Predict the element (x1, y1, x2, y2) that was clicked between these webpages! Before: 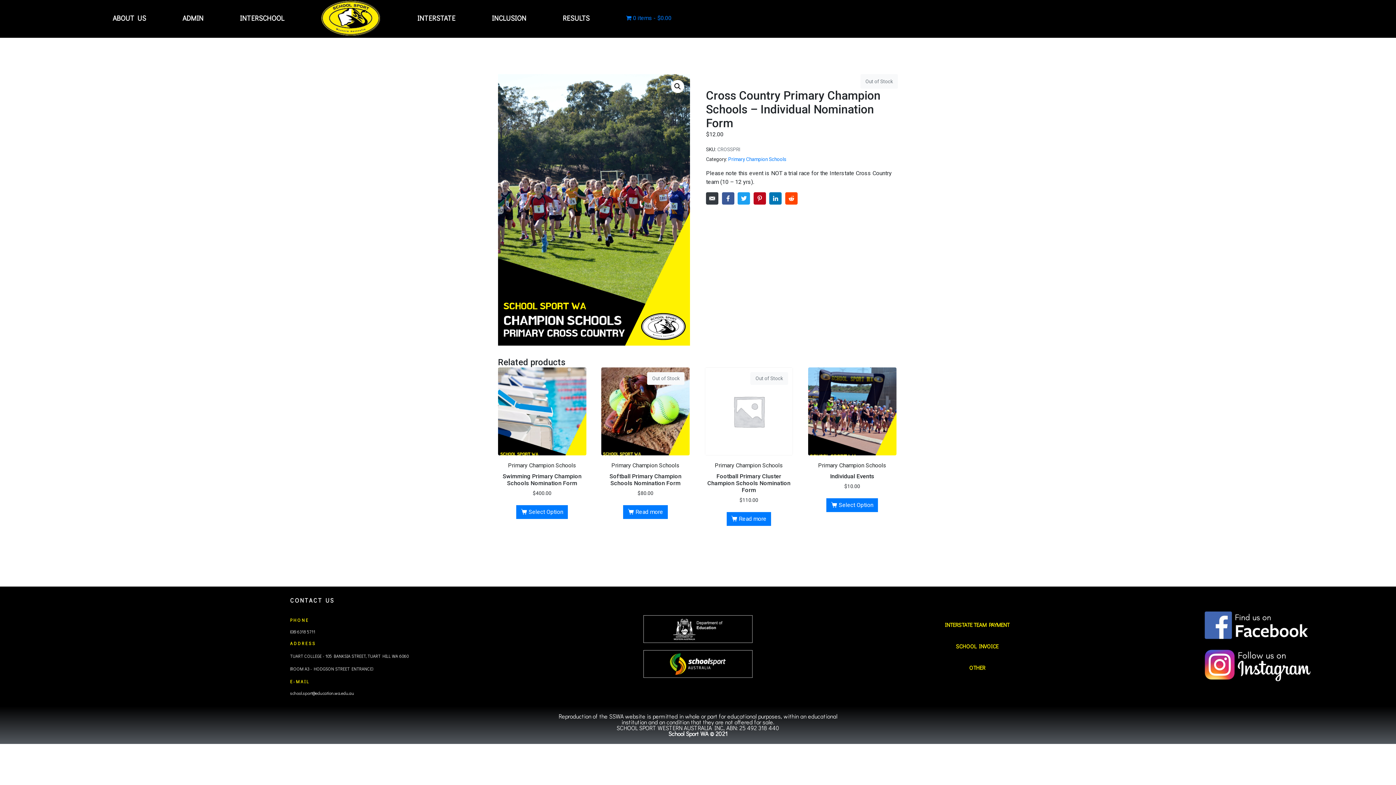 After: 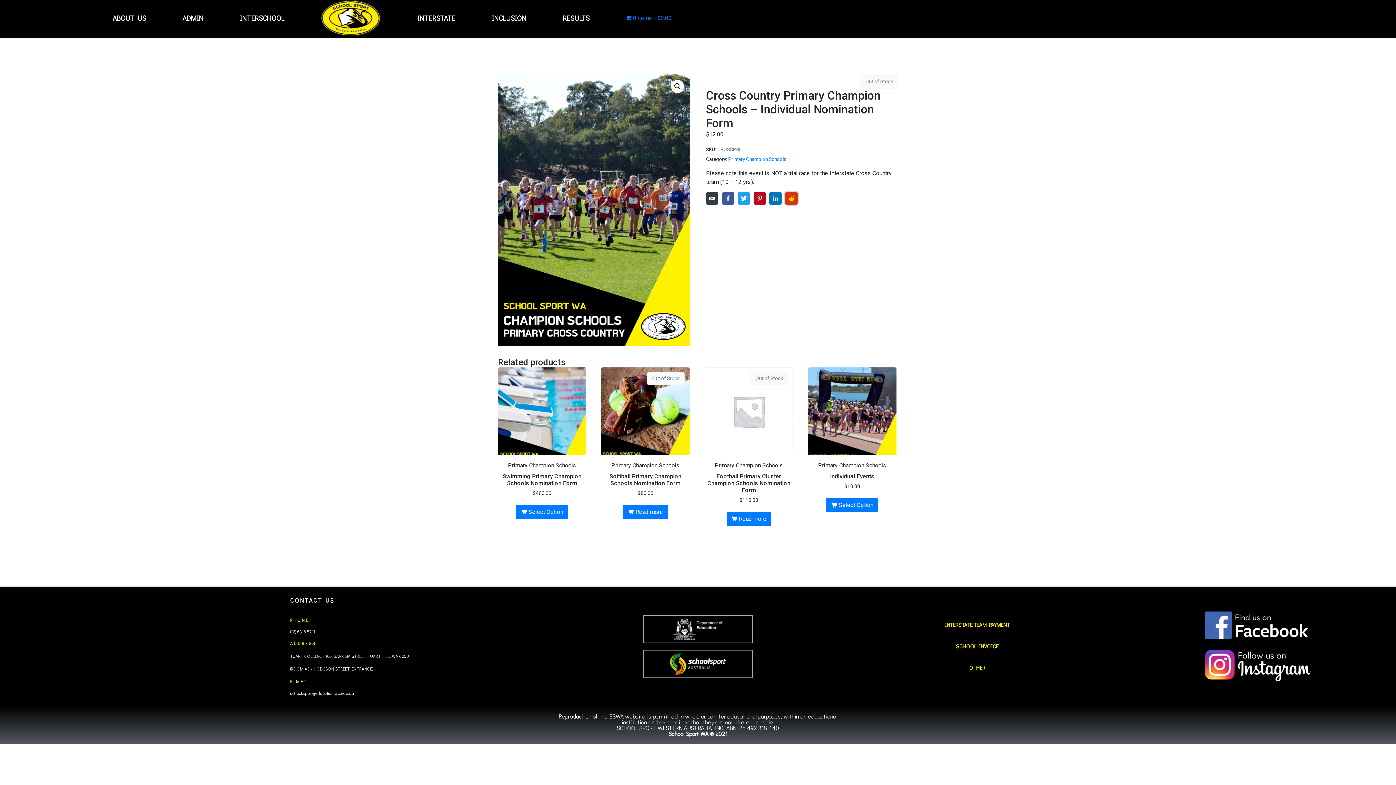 Action: bbox: (785, 192, 797, 204) label: Share on Reddit